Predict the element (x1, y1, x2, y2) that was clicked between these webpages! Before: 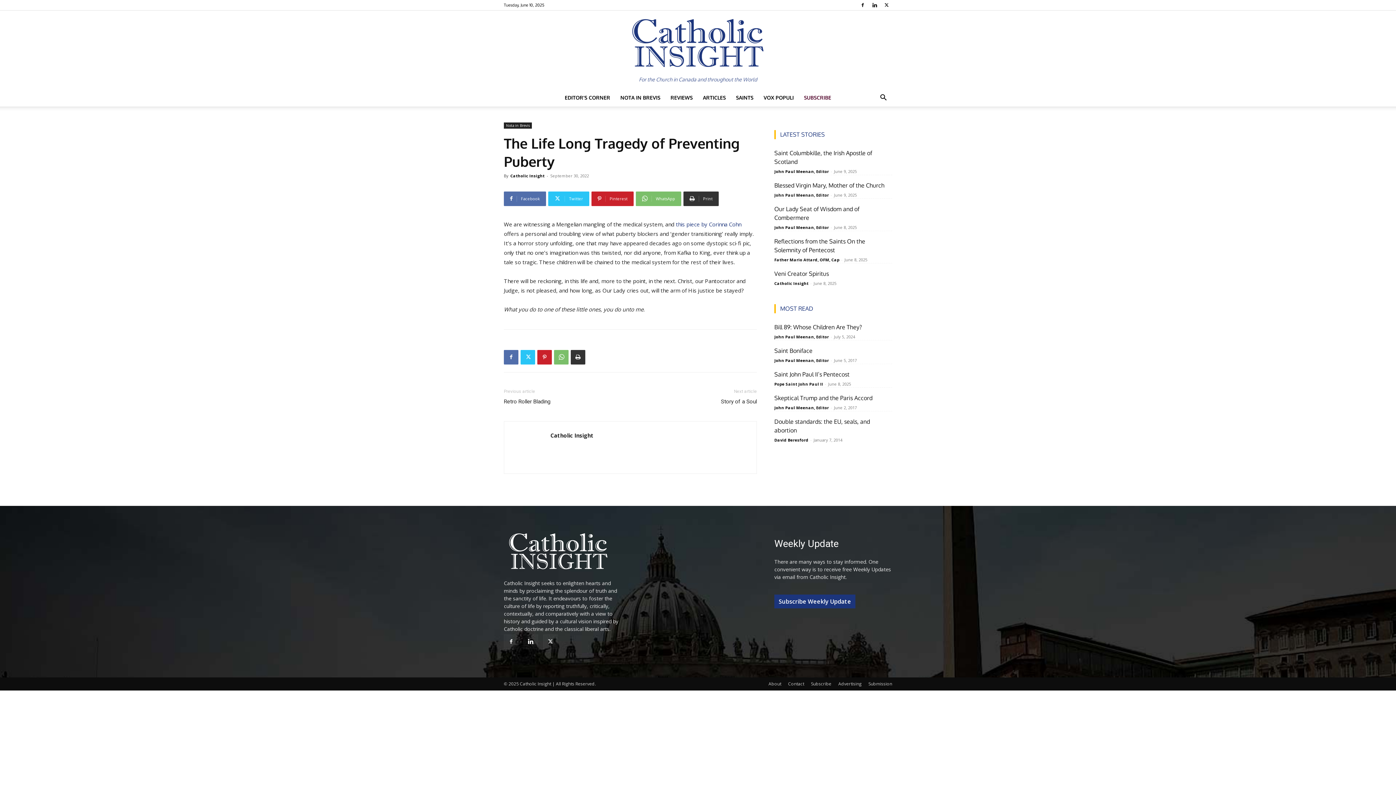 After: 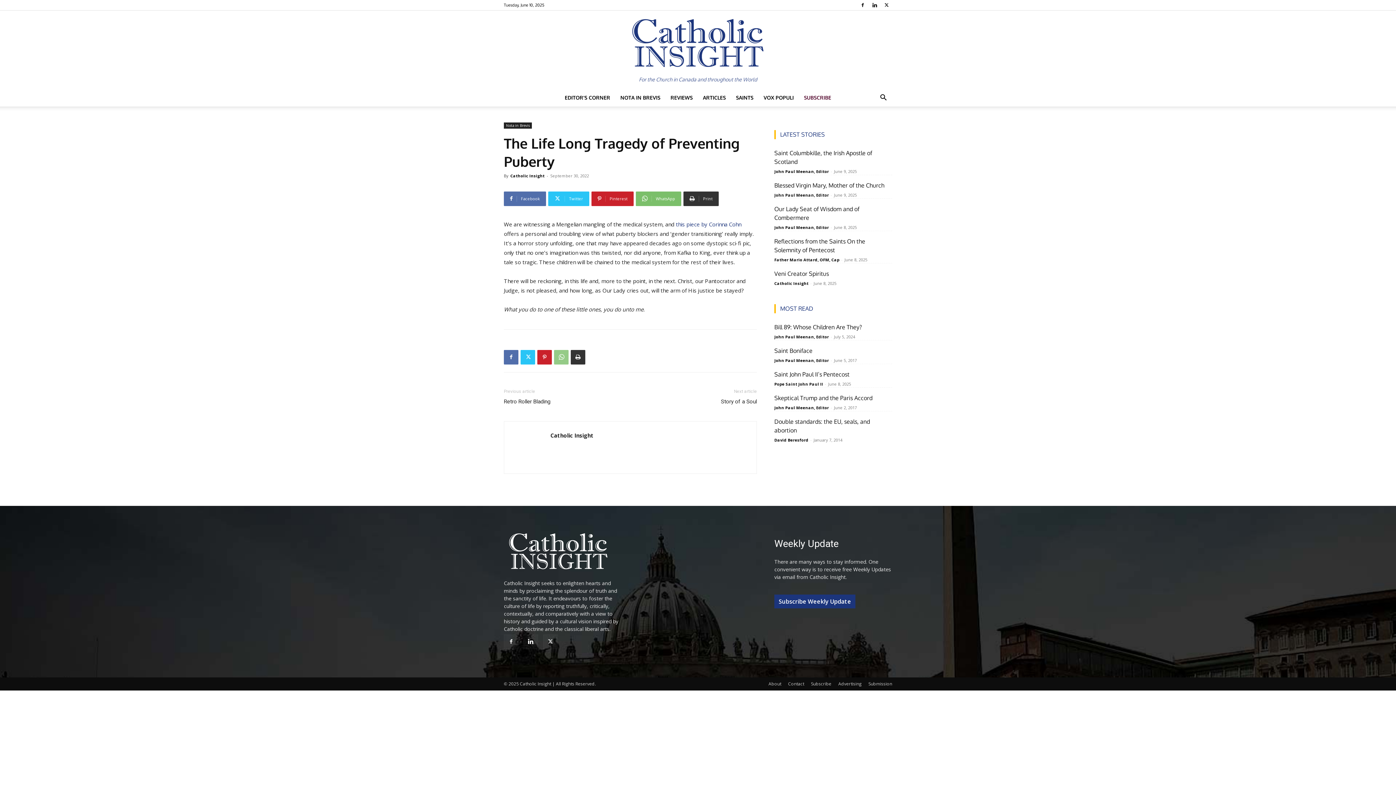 Action: bbox: (554, 350, 568, 364)